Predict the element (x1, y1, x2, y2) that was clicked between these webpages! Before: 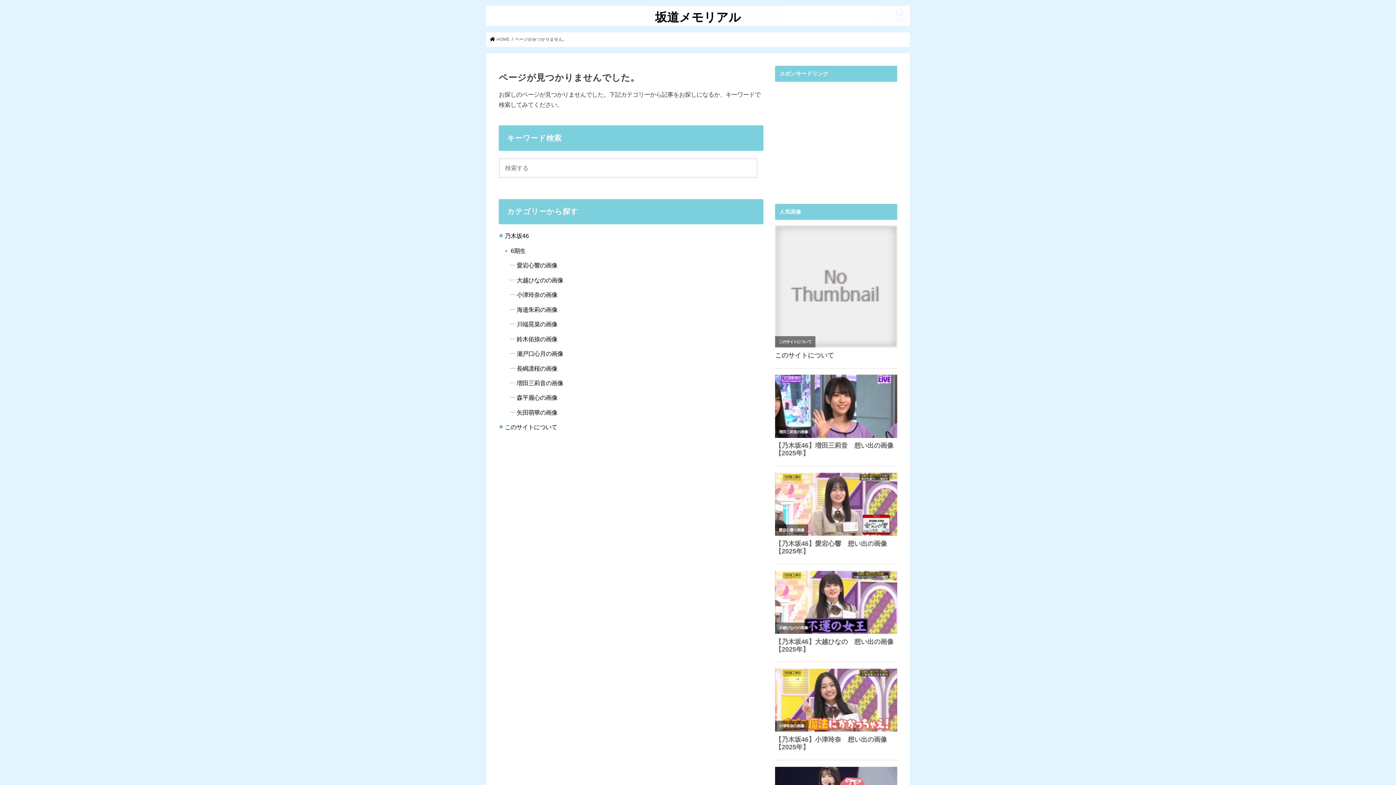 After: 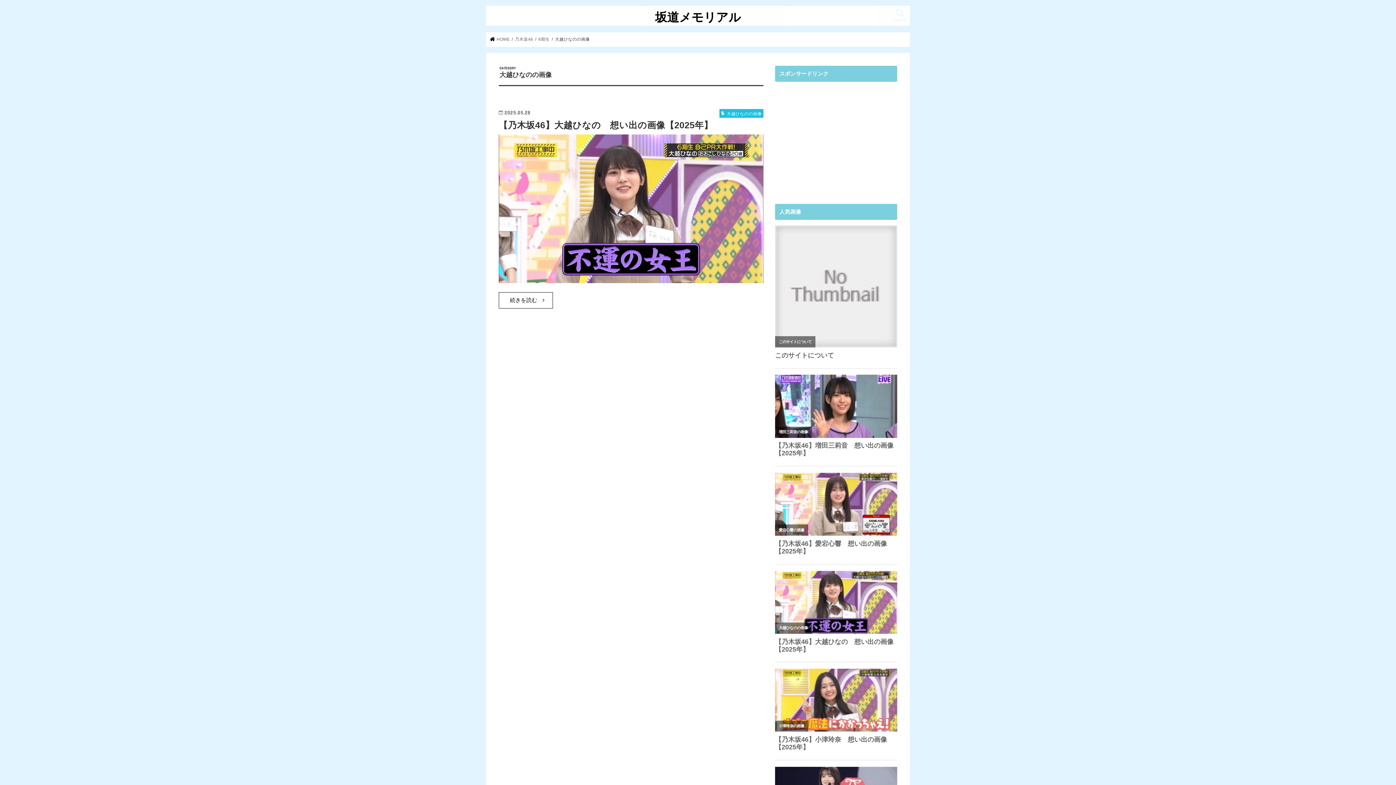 Action: bbox: (516, 276, 563, 283) label: 大越ひなのの画像